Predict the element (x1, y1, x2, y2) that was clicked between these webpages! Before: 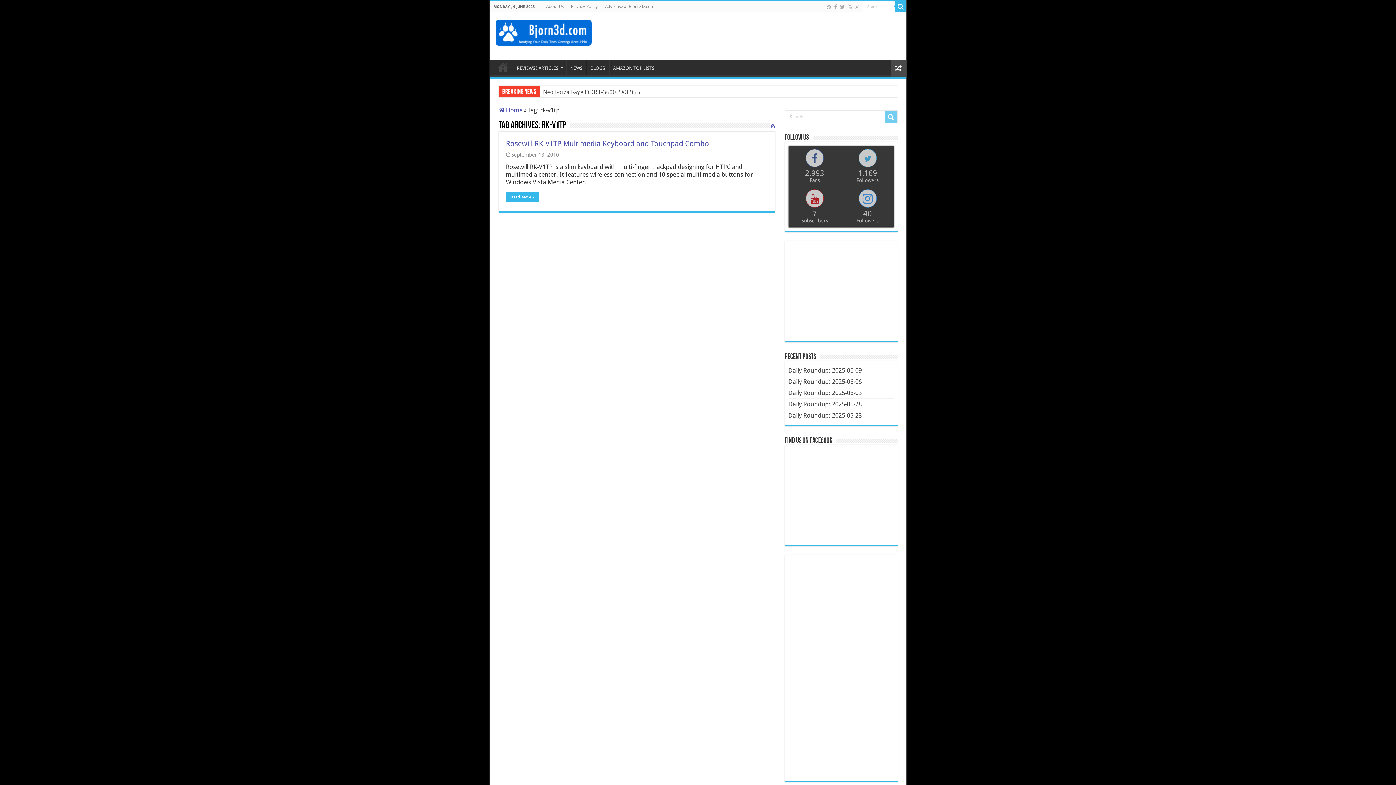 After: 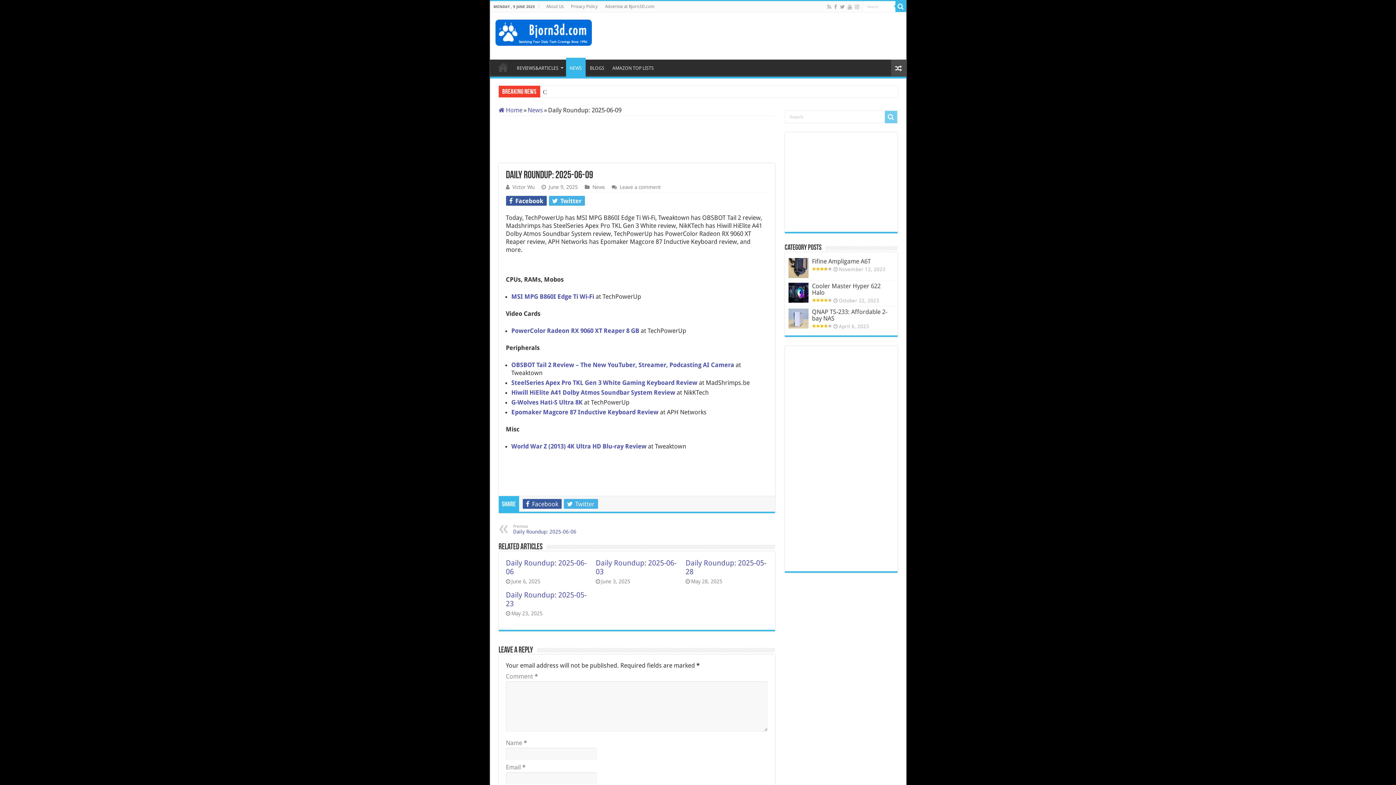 Action: label: Daily Roundup: 2025-06-09 bbox: (788, 366, 862, 374)